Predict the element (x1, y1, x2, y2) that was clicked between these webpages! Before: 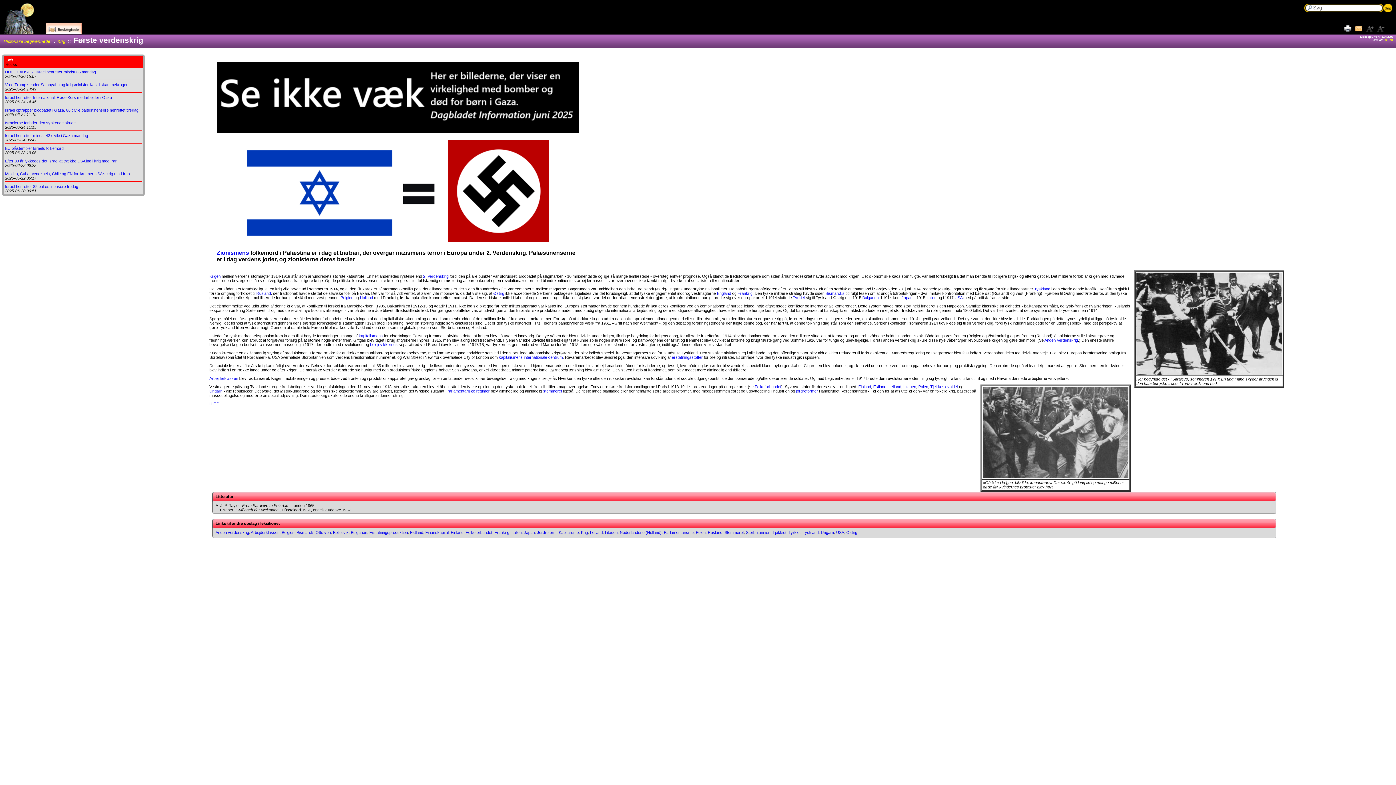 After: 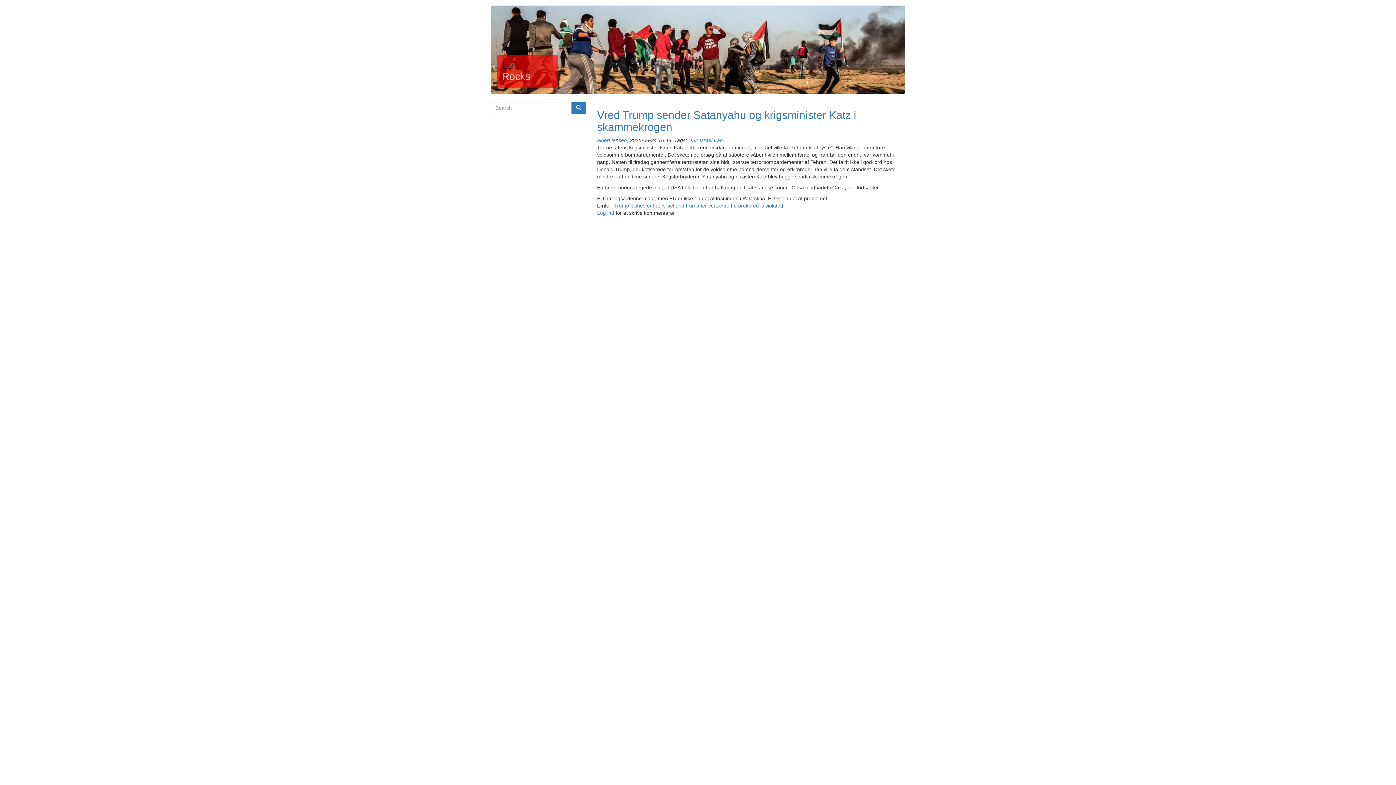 Action: bbox: (5, 82, 128, 86) label: Vred Trump sender Satanyahu og krigsminister Katz i skammekrogen